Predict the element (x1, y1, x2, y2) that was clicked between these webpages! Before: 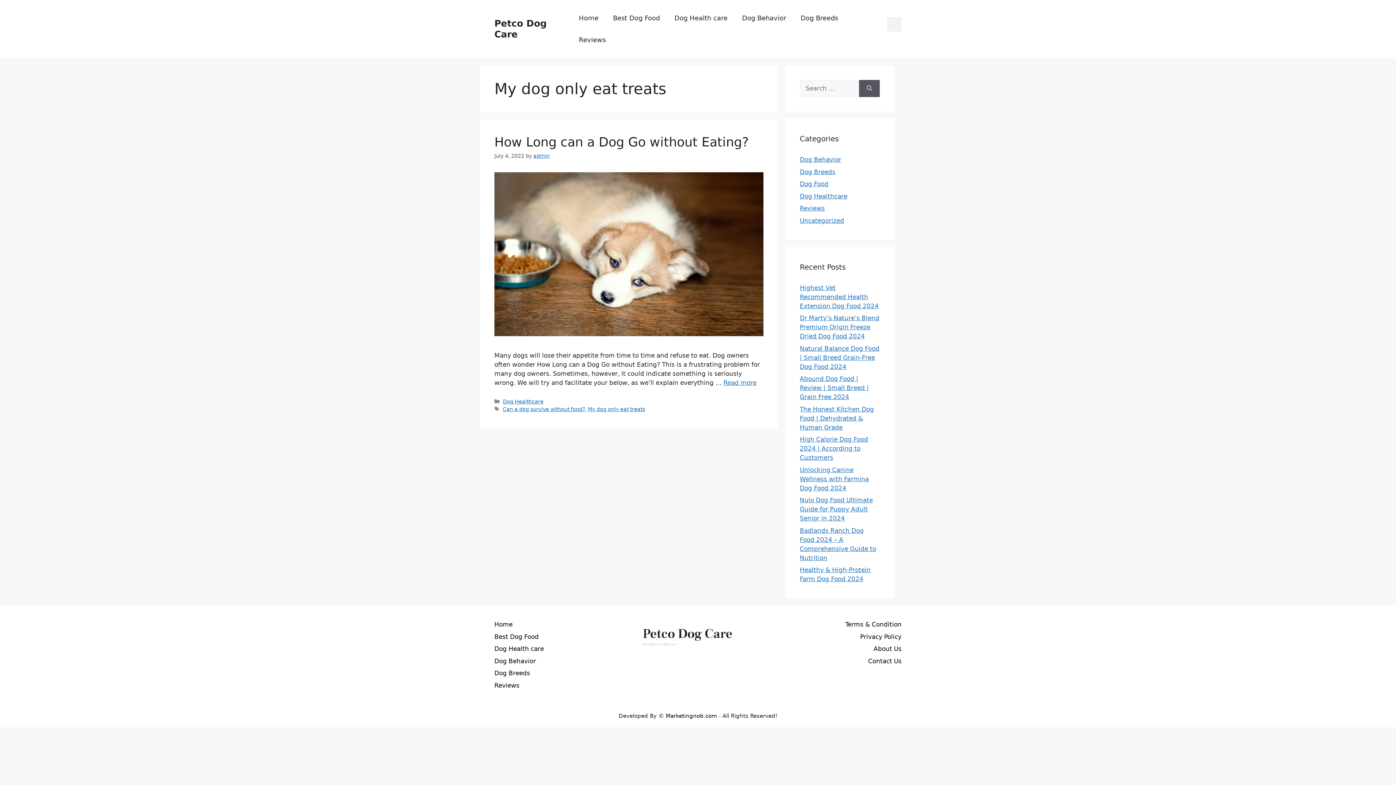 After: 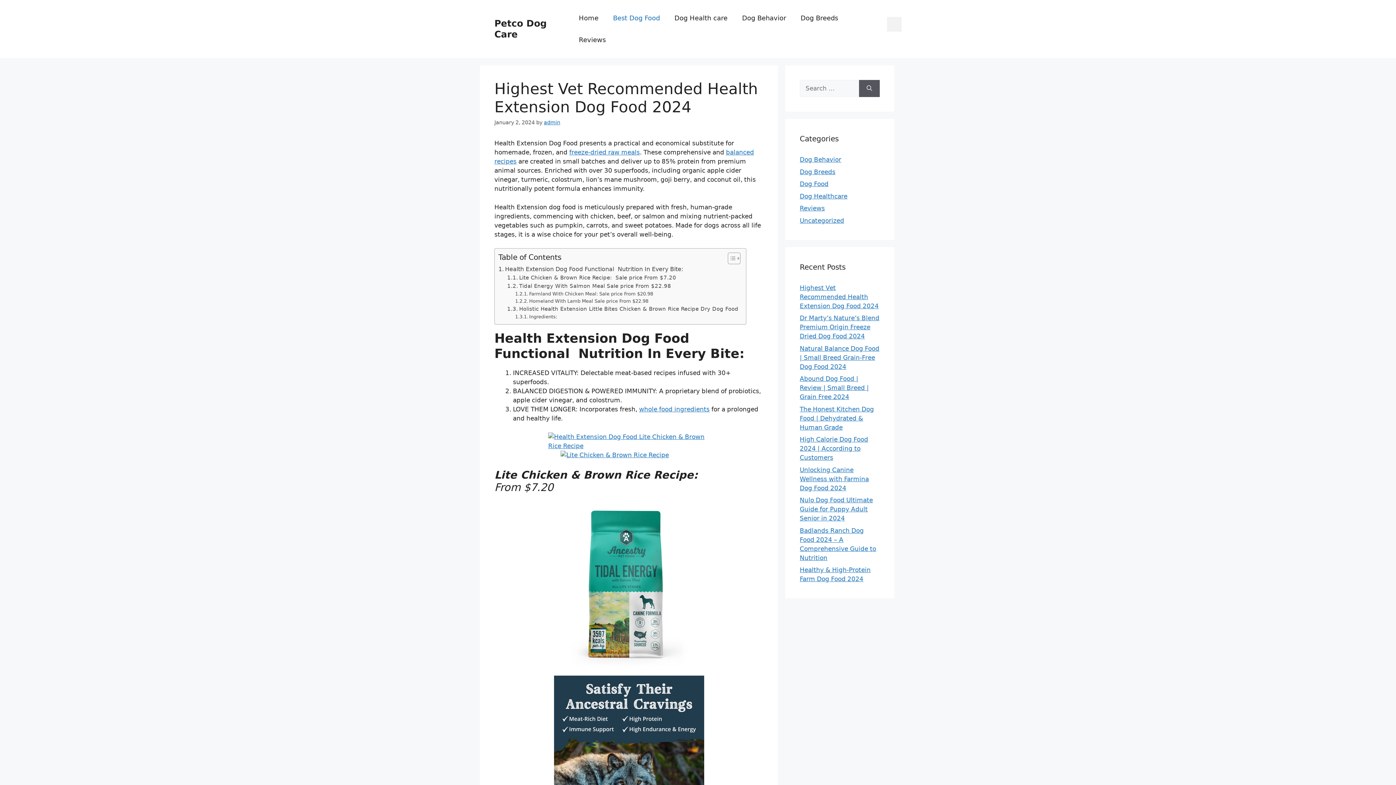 Action: label: Highest Vet Recommended Health Extension Dog Food 2024 bbox: (800, 284, 878, 309)